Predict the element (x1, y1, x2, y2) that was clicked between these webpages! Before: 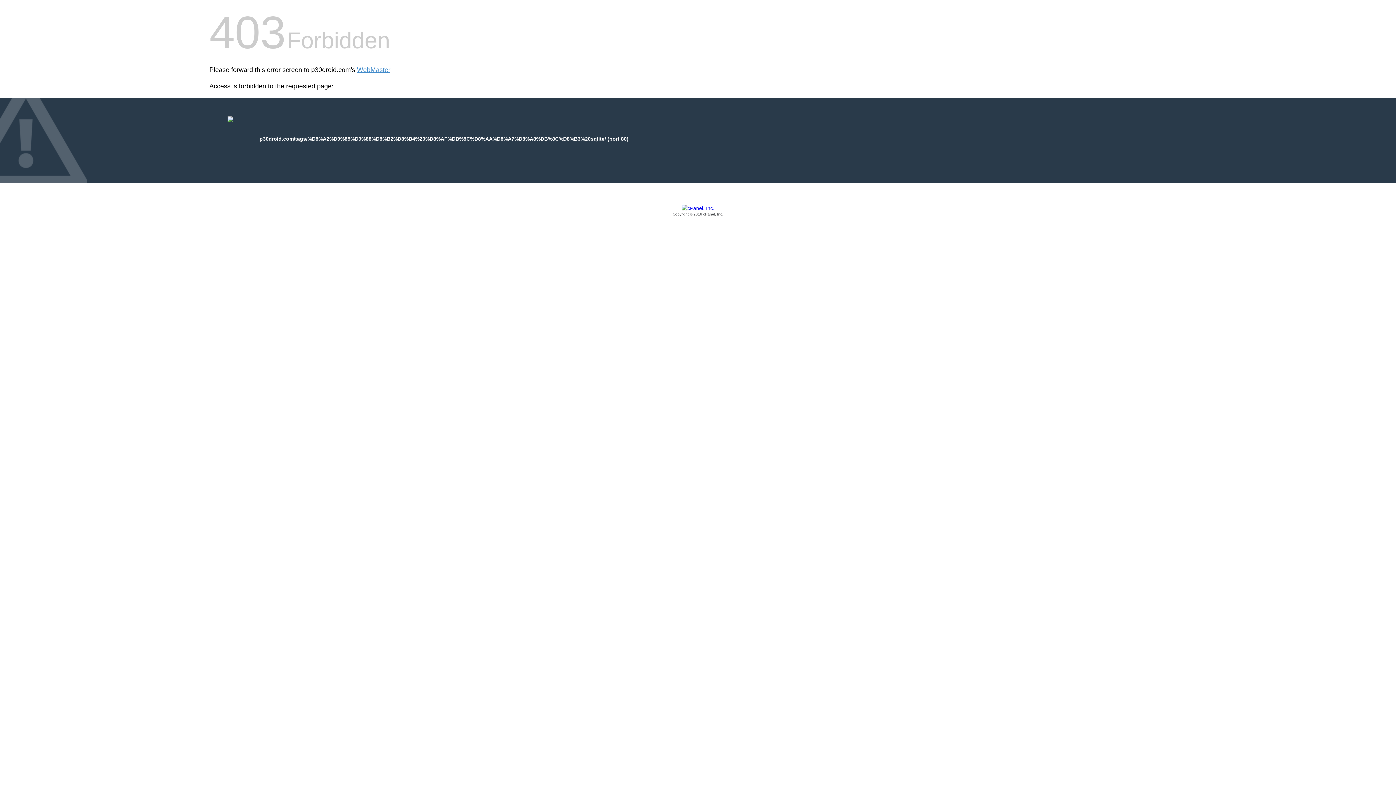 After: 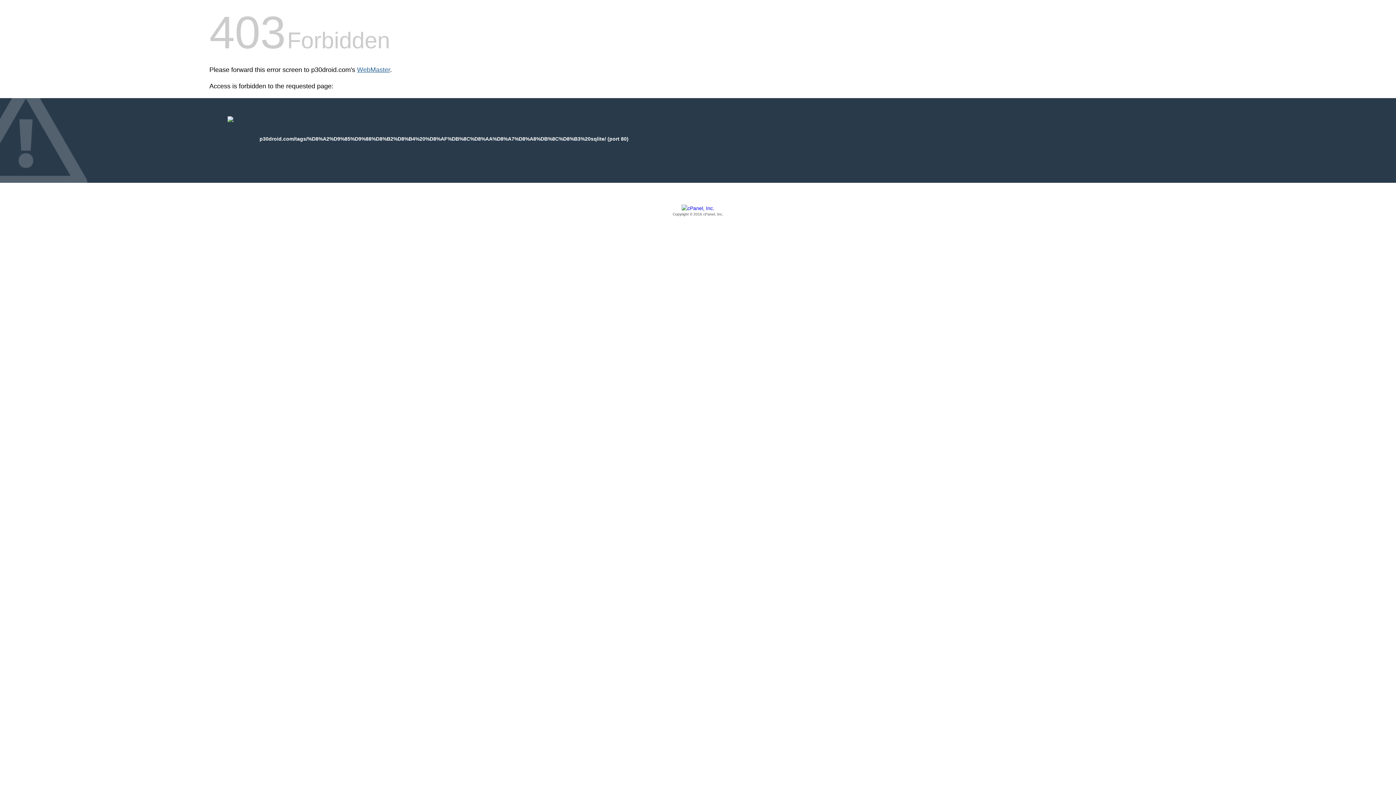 Action: bbox: (357, 66, 390, 73) label: WebMaster